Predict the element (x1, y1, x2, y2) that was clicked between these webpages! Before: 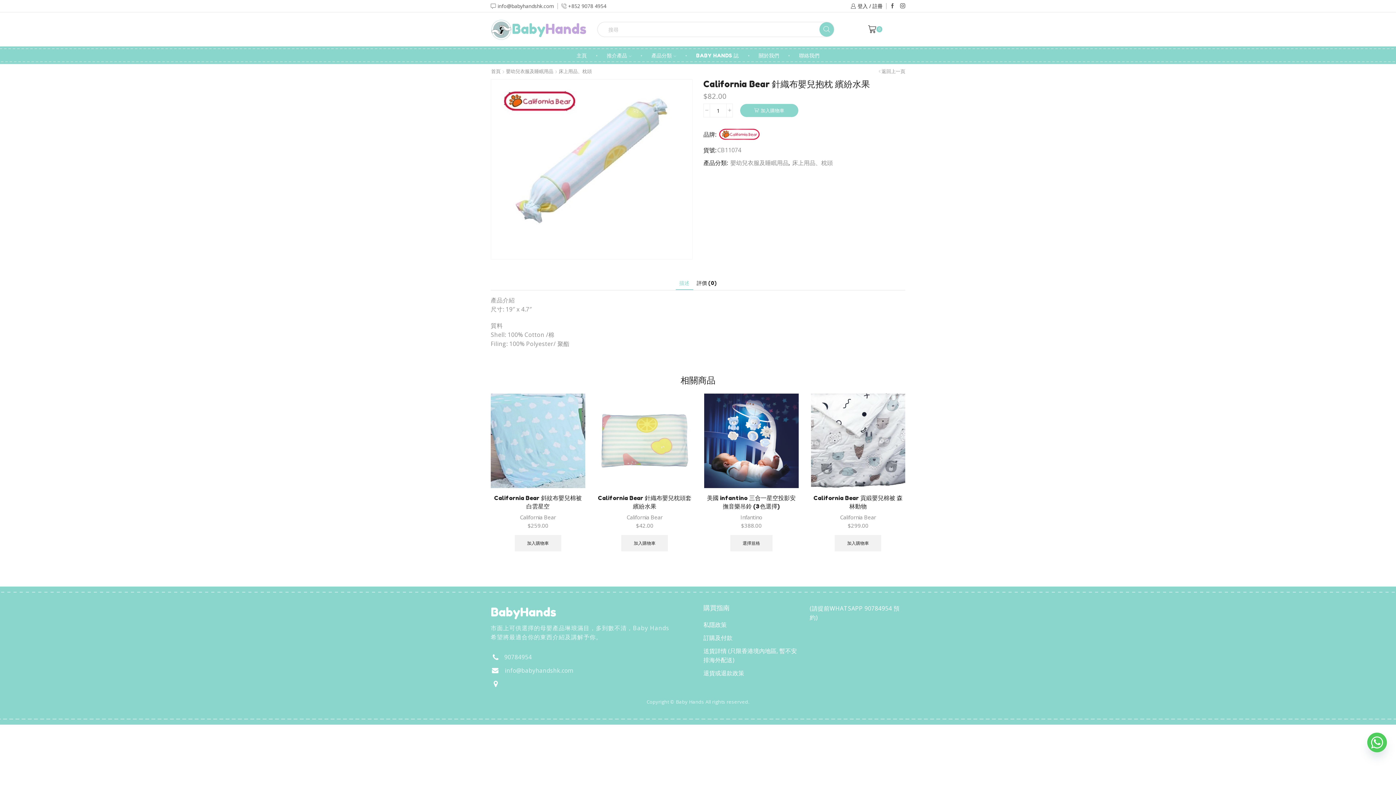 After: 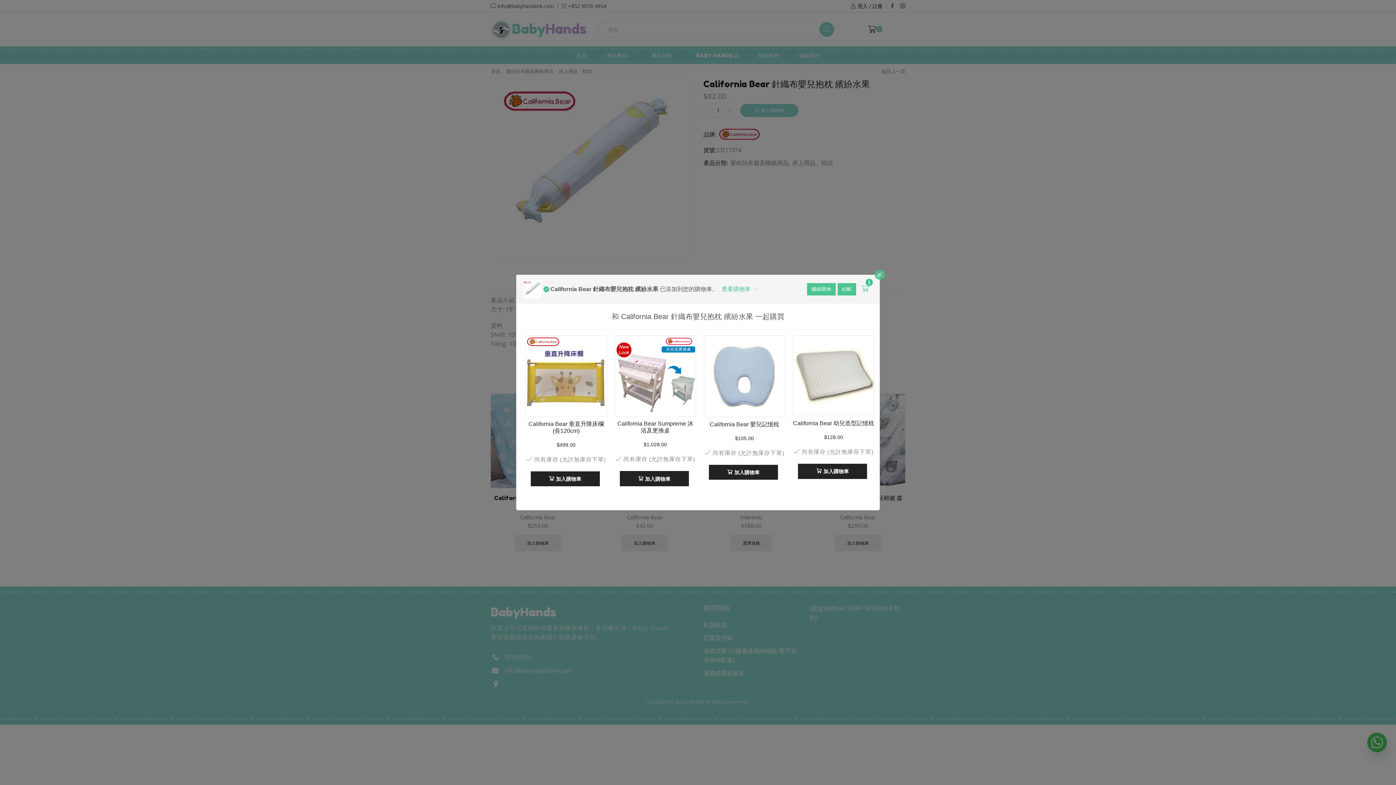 Action: bbox: (740, 104, 798, 117) label: 加入購物車